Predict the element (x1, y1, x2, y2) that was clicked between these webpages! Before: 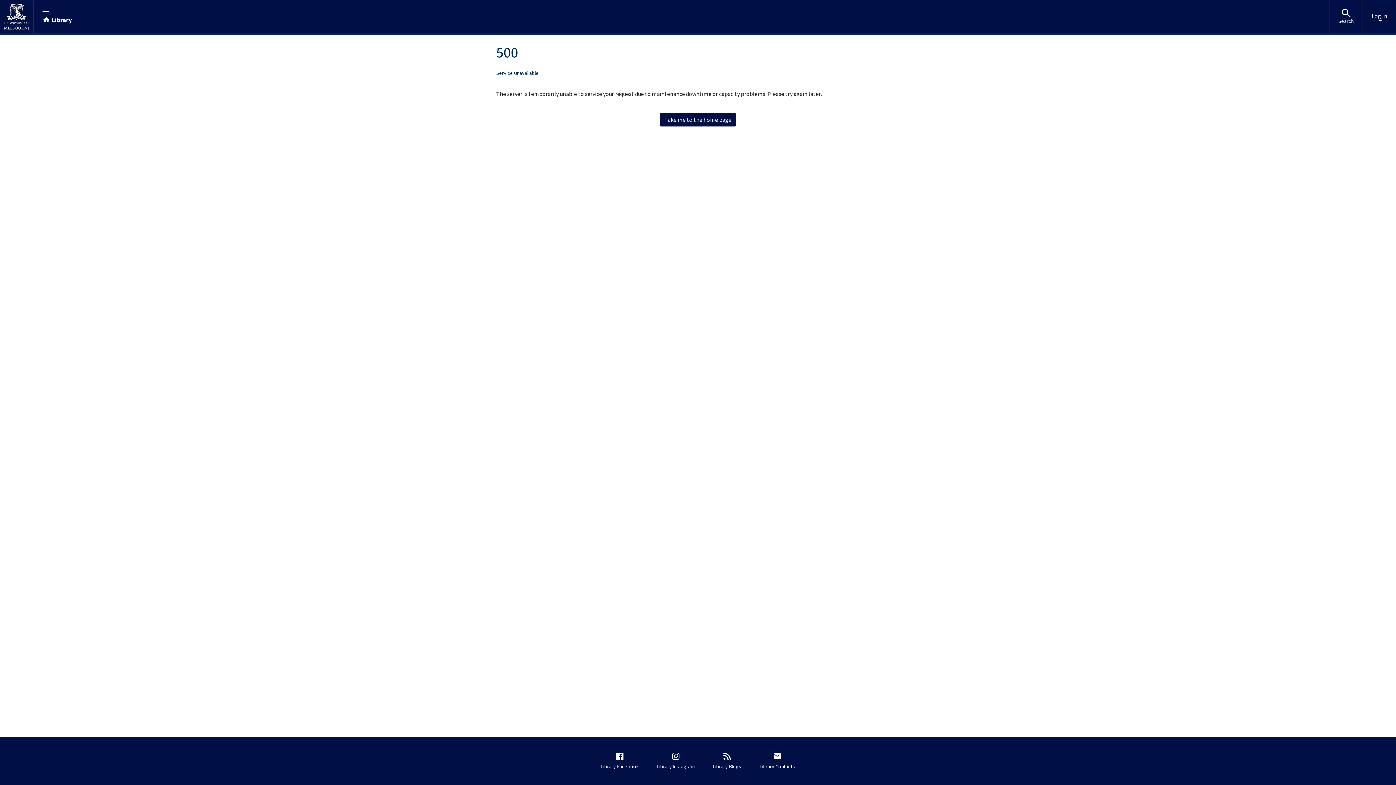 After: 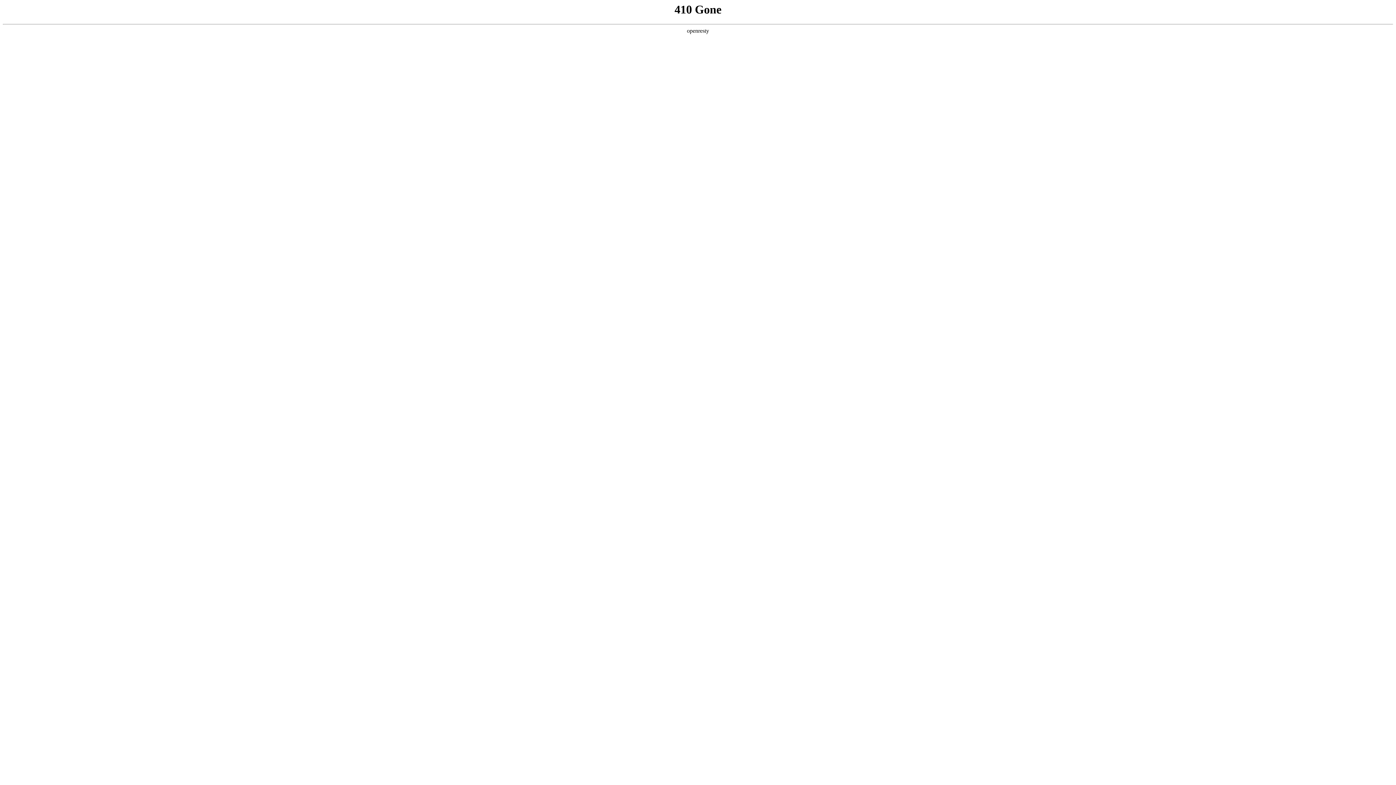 Action: label: Library Blogs bbox: (710, 748, 747, 774)